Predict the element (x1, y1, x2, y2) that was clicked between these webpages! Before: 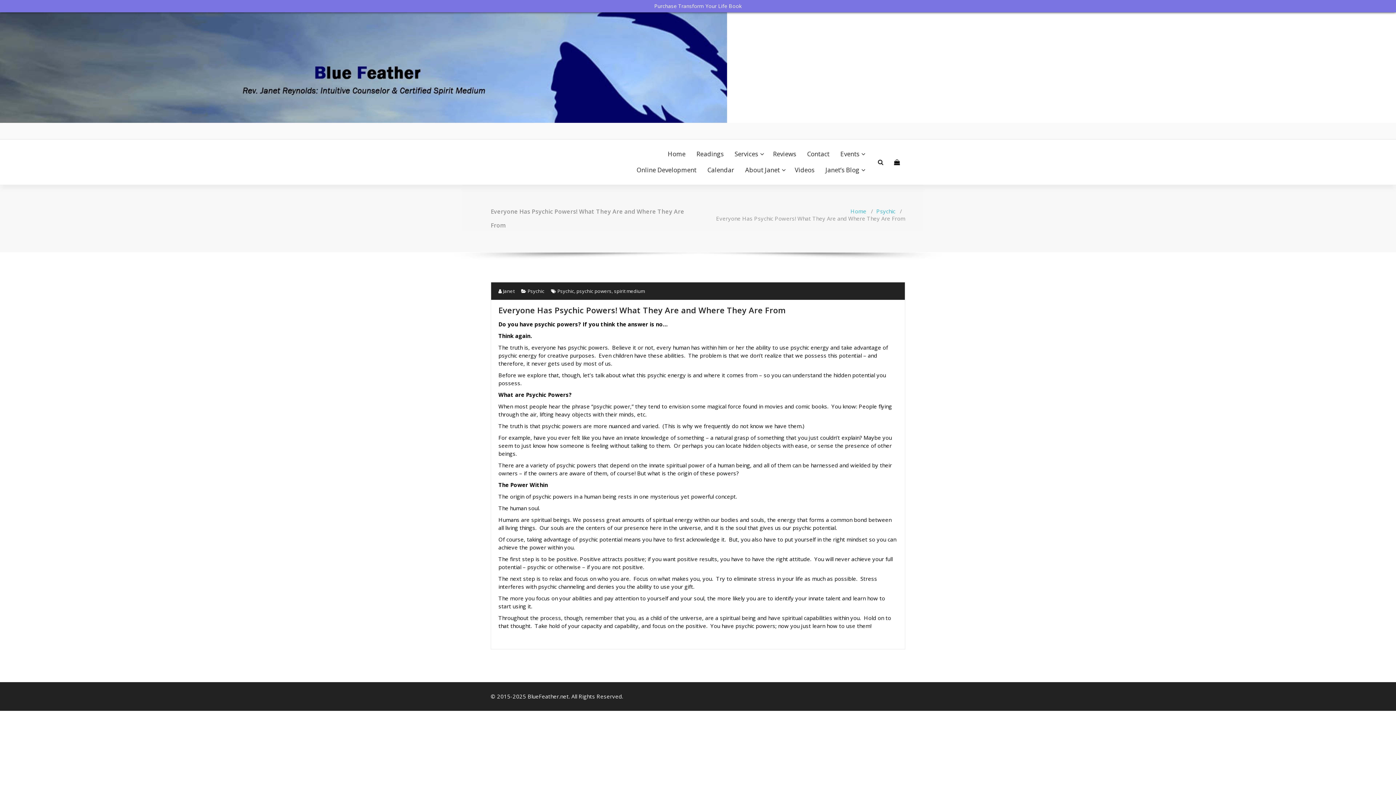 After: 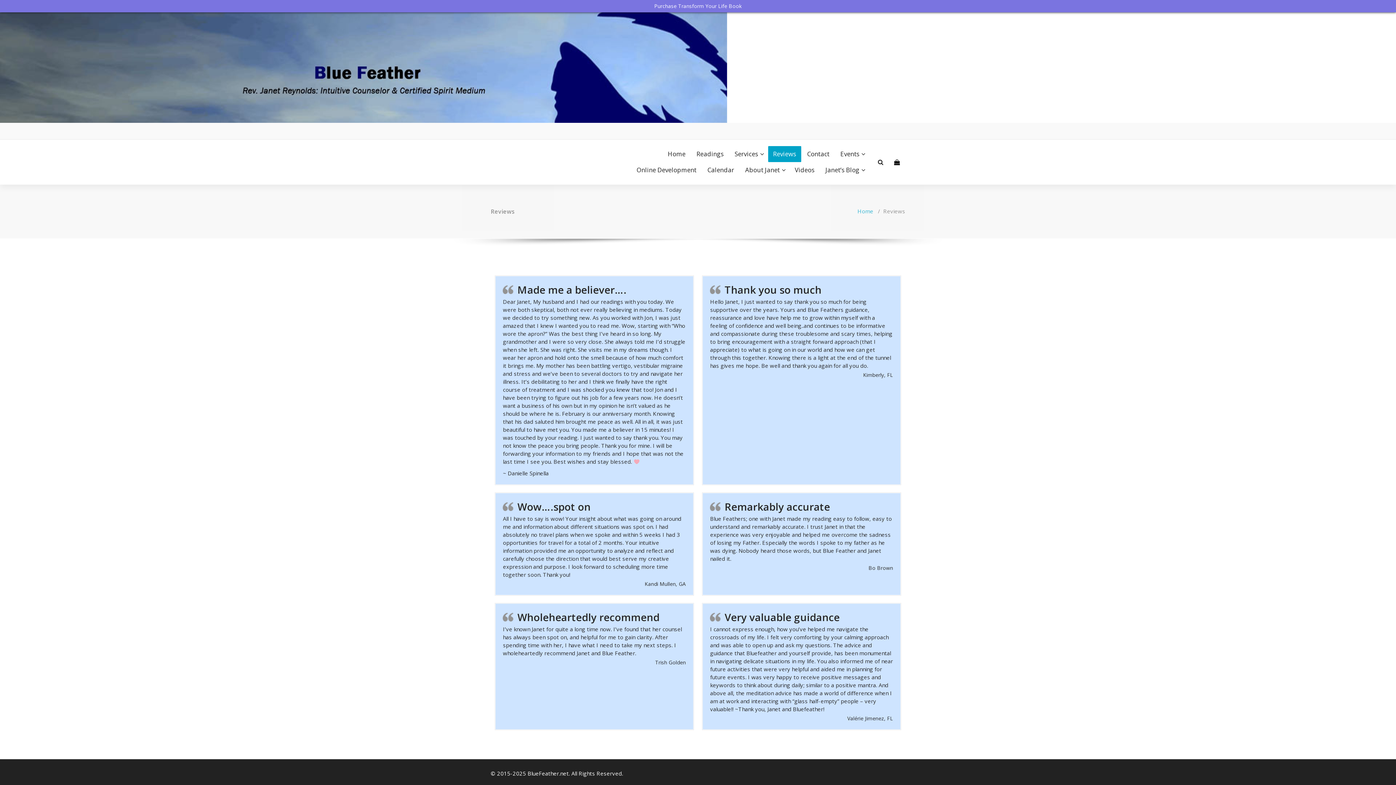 Action: bbox: (768, 146, 801, 162) label: Reviews